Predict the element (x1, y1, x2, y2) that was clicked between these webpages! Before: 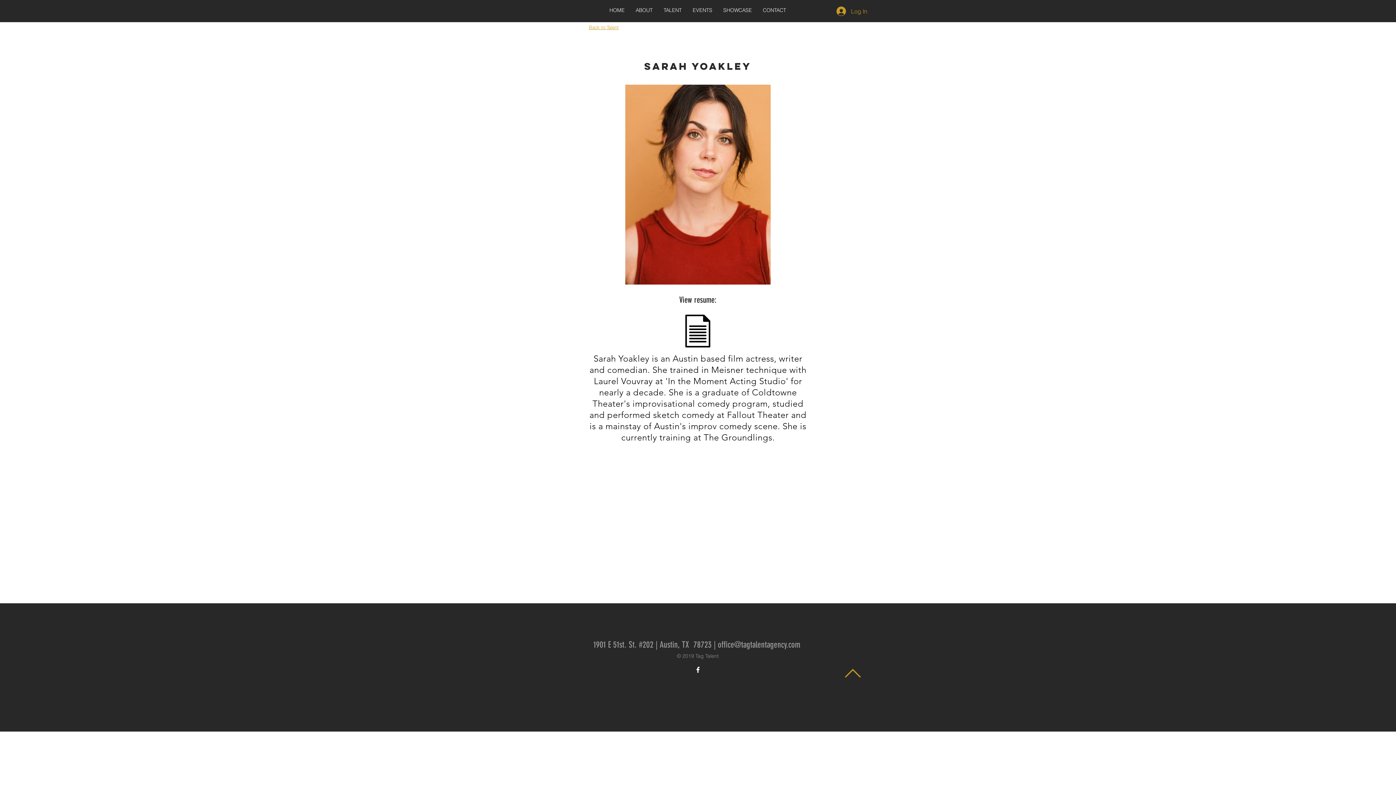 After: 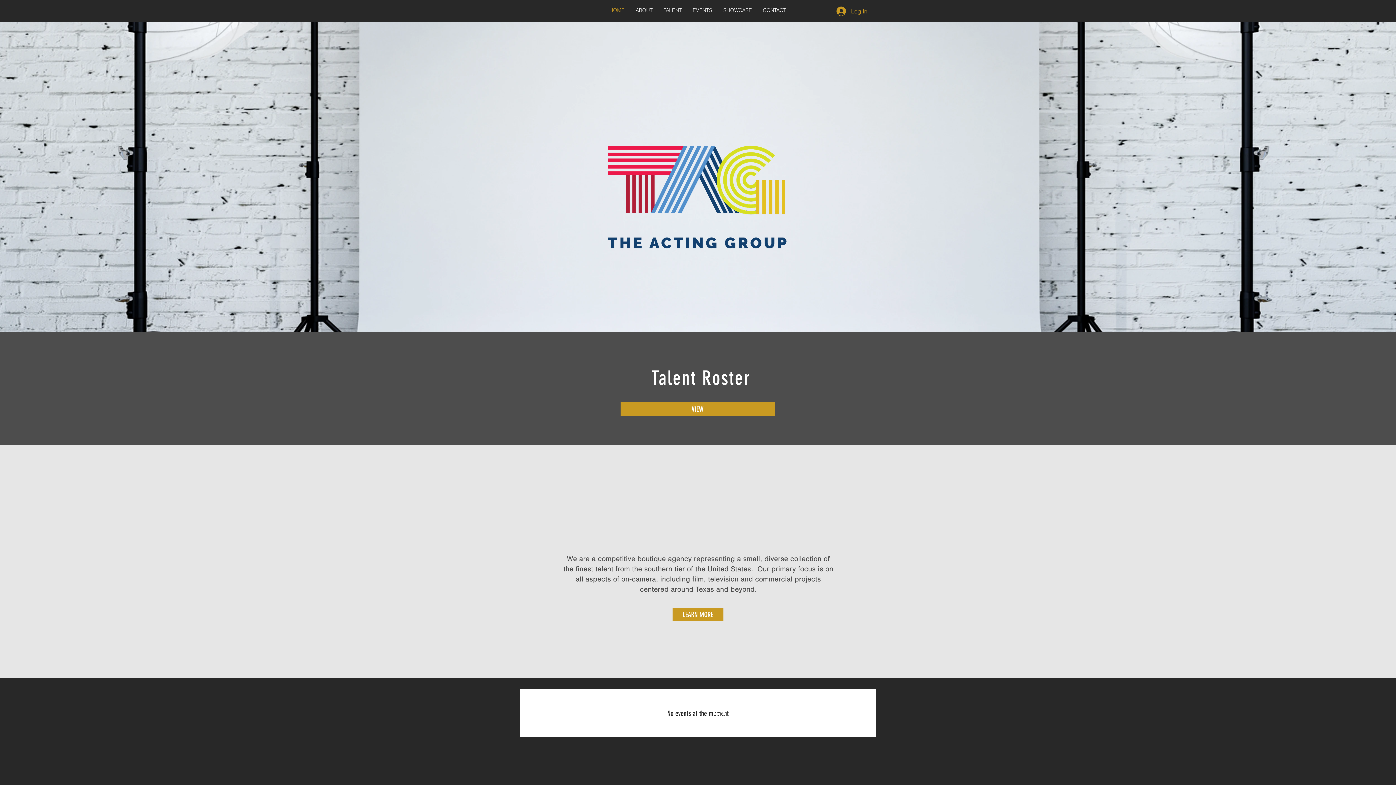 Action: bbox: (604, 5, 630, 15) label: HOME